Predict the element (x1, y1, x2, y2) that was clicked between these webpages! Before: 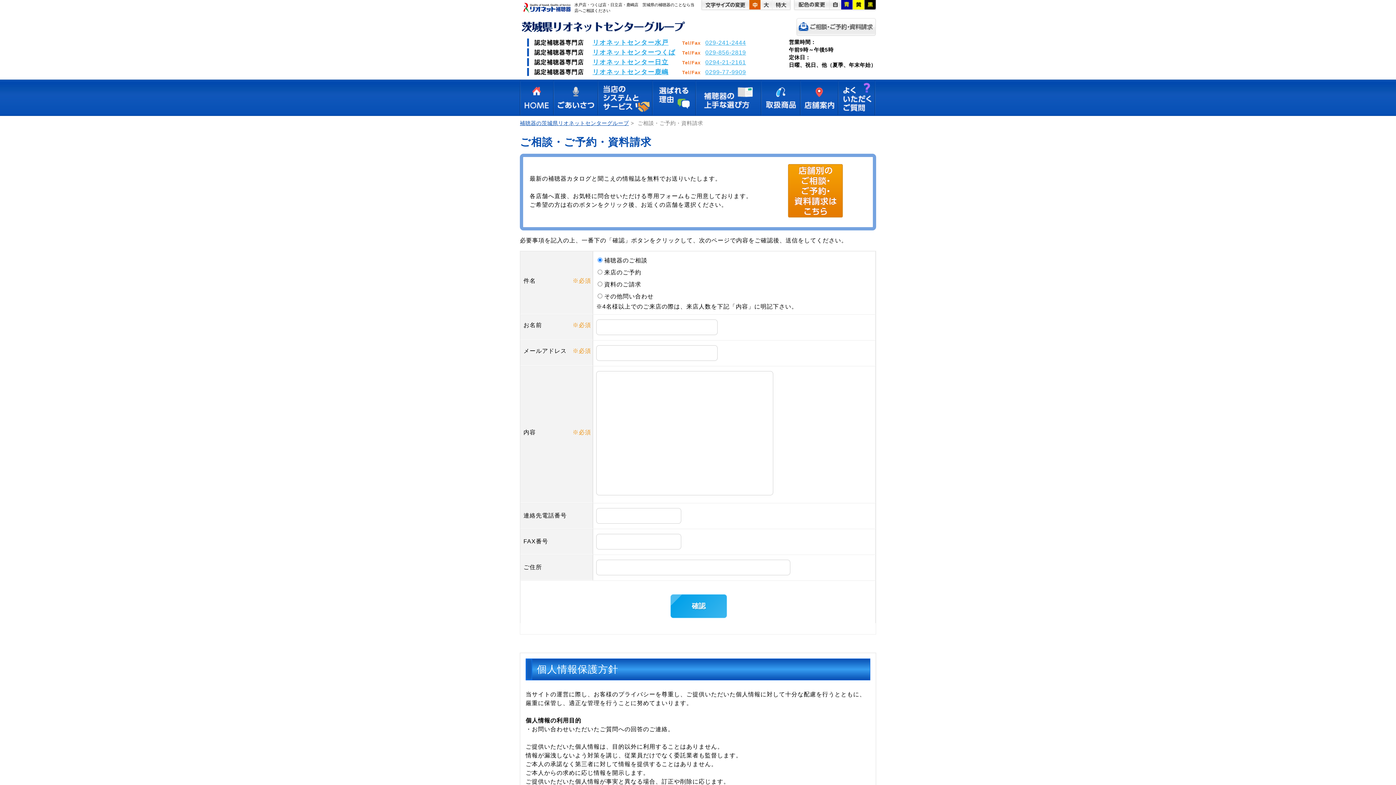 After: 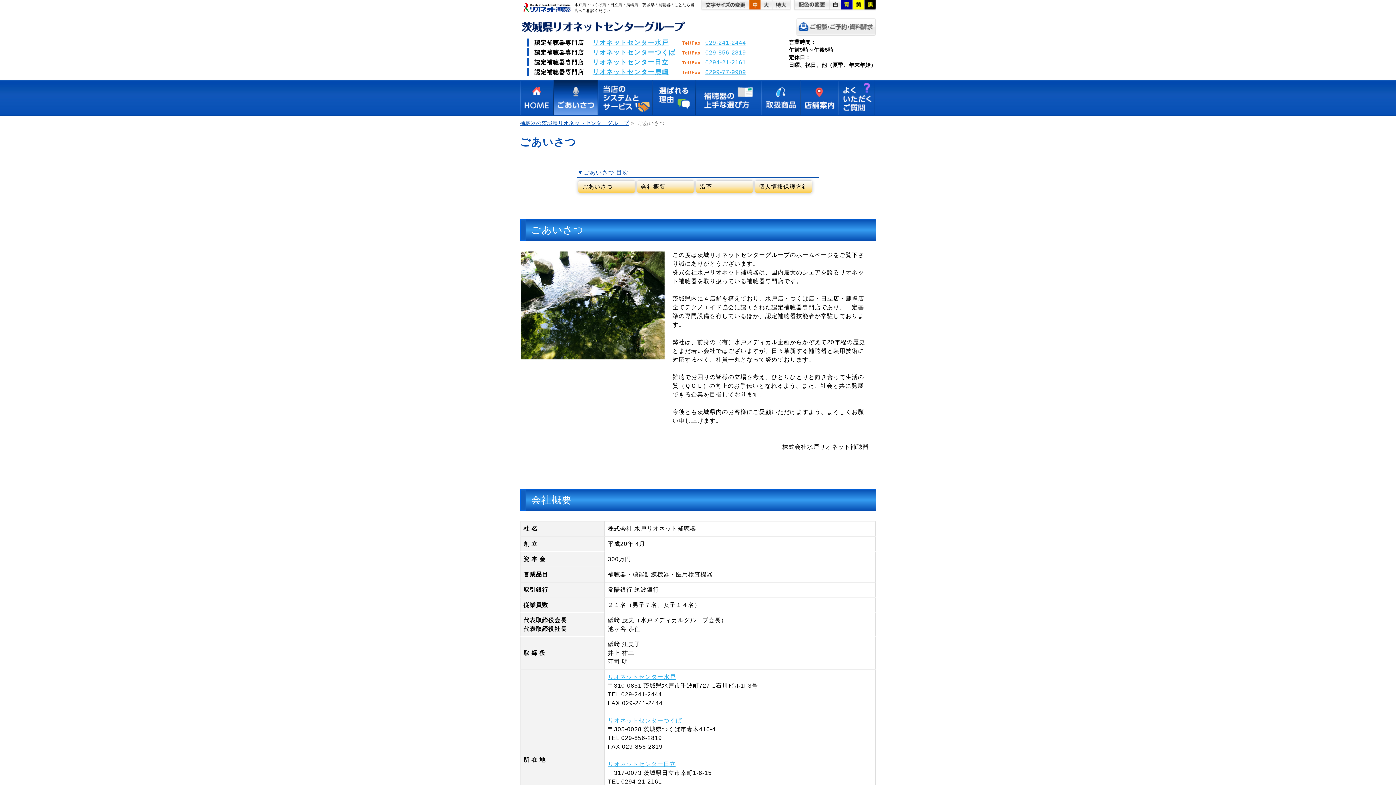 Action: bbox: (553, 79, 598, 115) label: ごあいさつ